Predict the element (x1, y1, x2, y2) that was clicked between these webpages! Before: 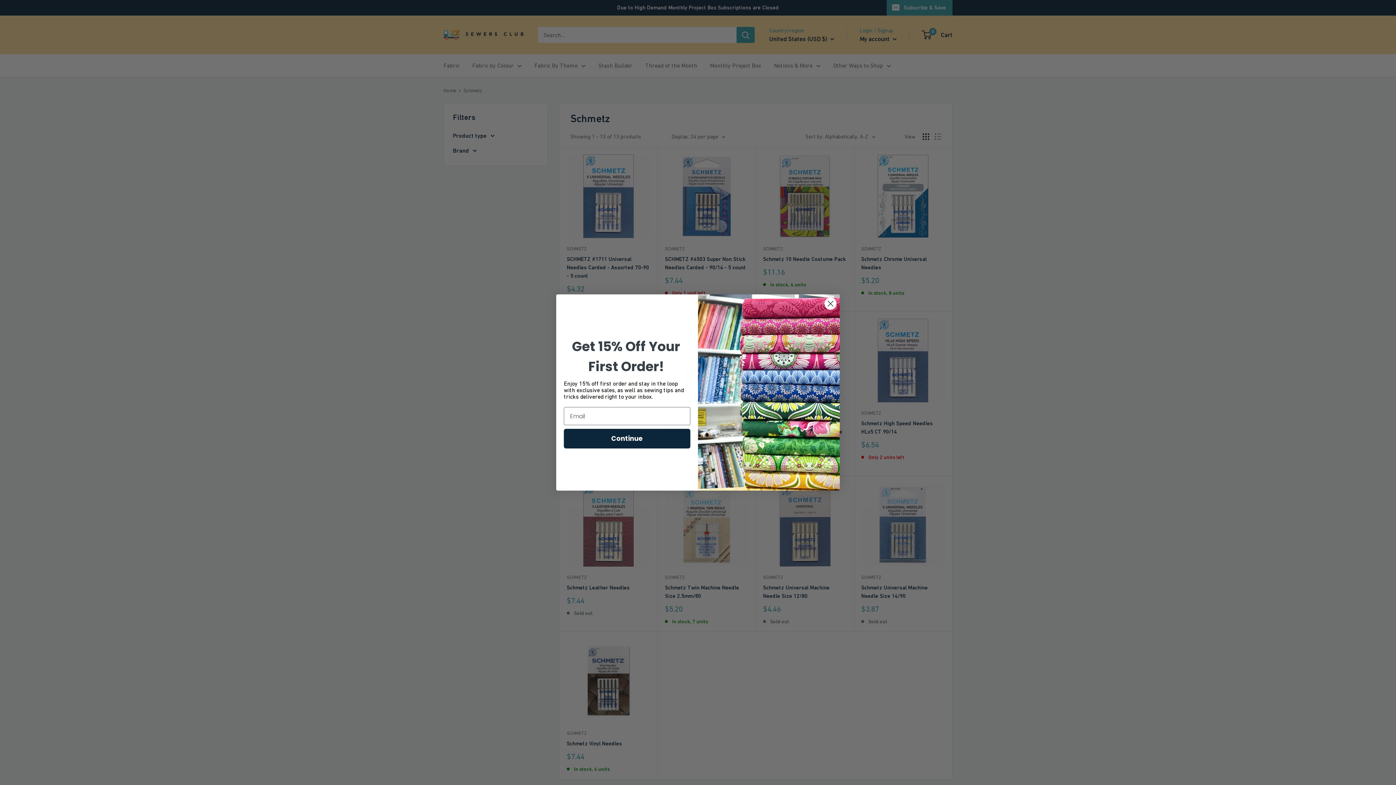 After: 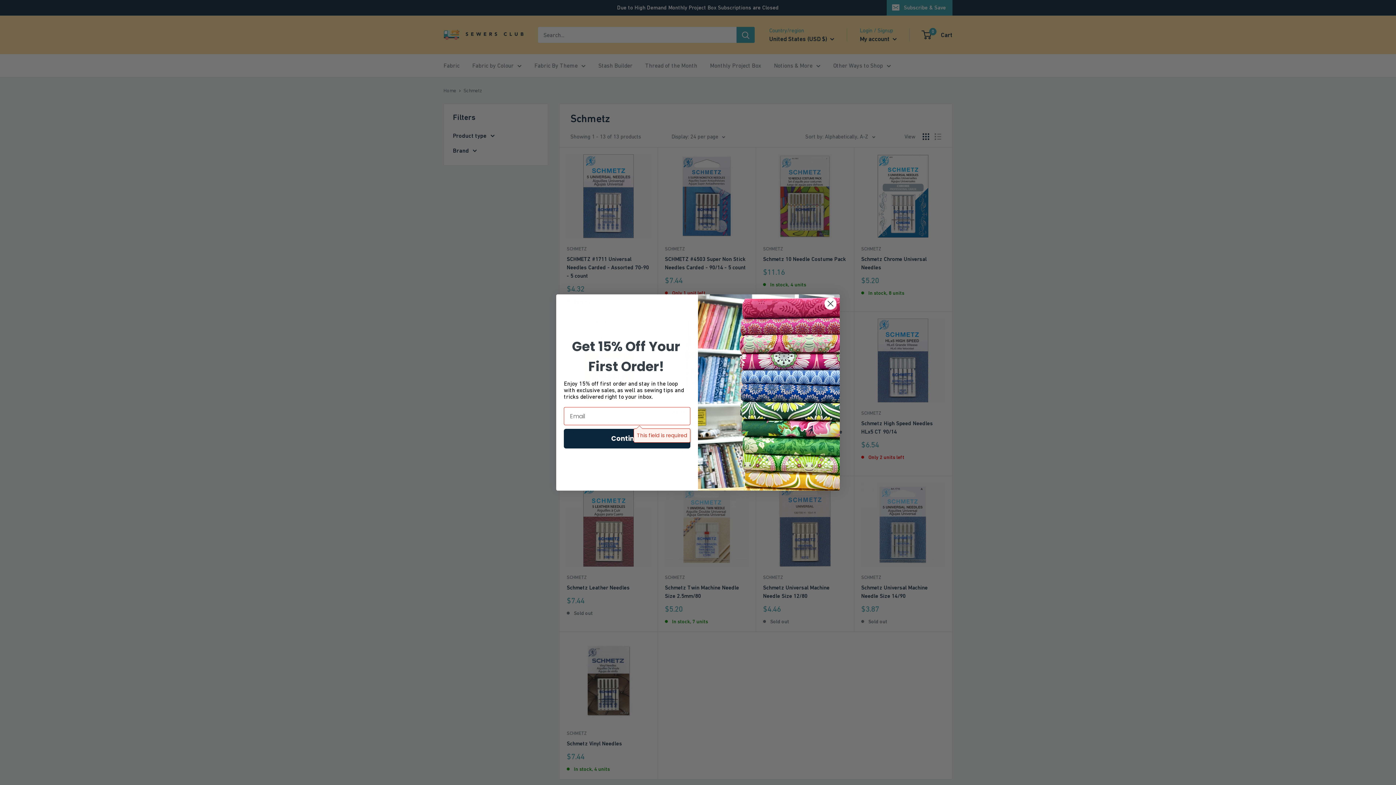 Action: label: Continue bbox: (564, 429, 690, 448)